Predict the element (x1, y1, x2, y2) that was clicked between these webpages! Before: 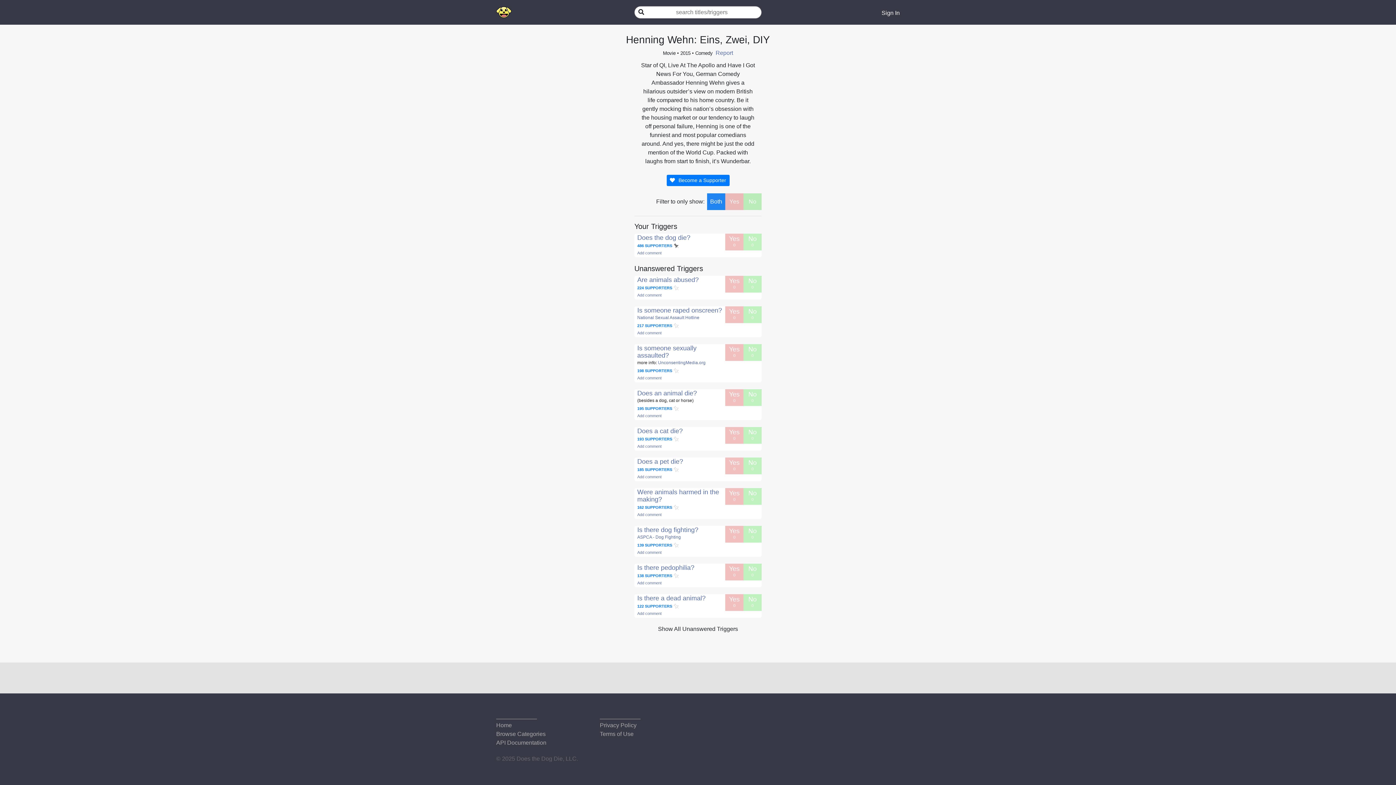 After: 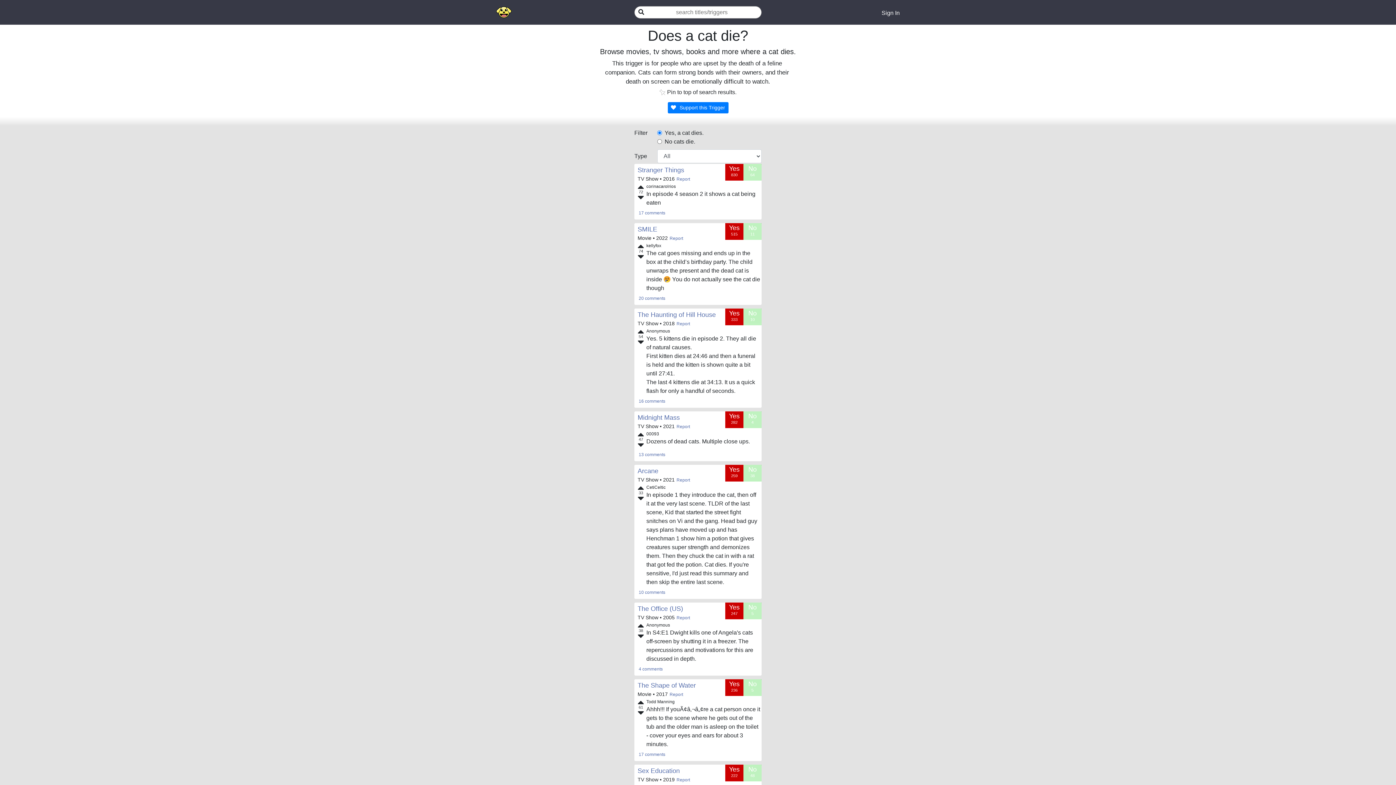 Action: label: Does a cat die? bbox: (637, 427, 682, 434)